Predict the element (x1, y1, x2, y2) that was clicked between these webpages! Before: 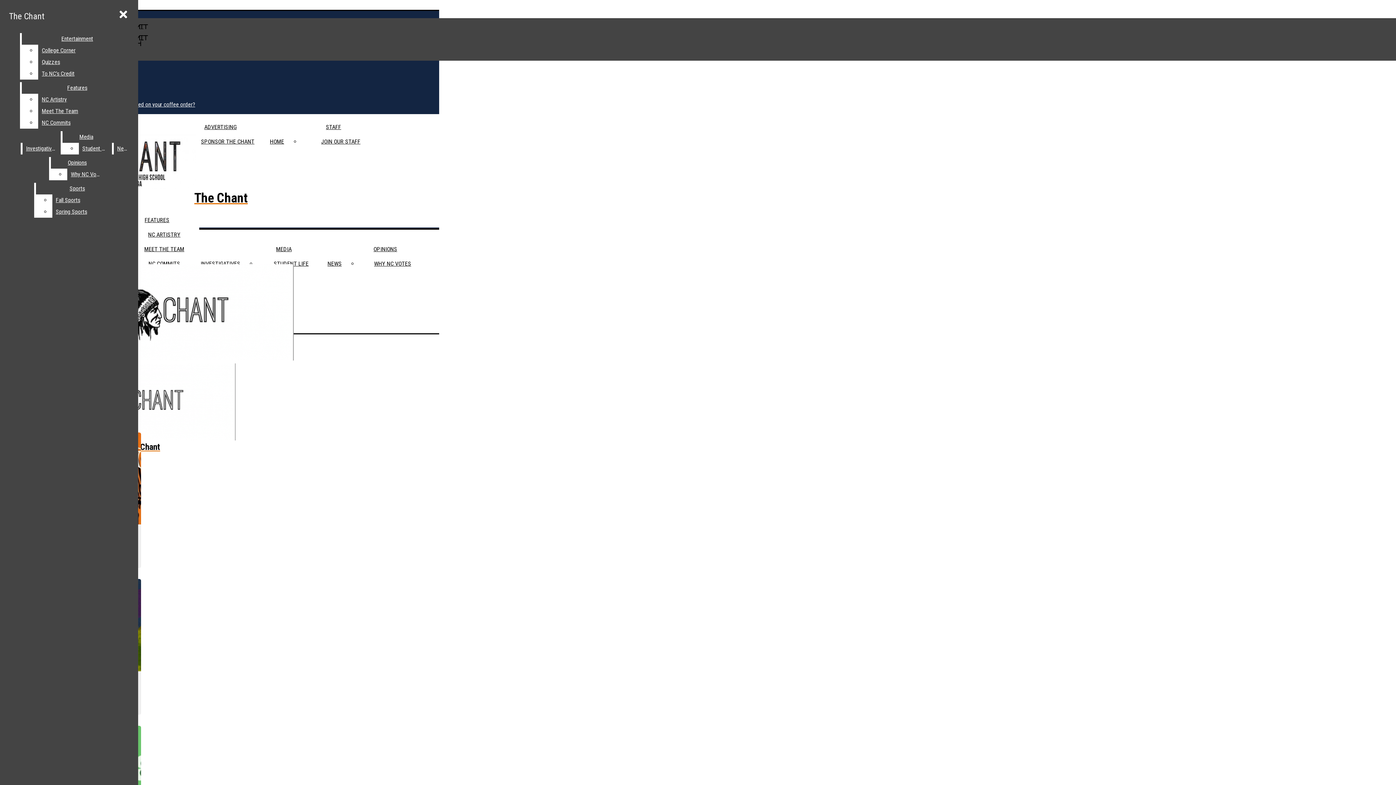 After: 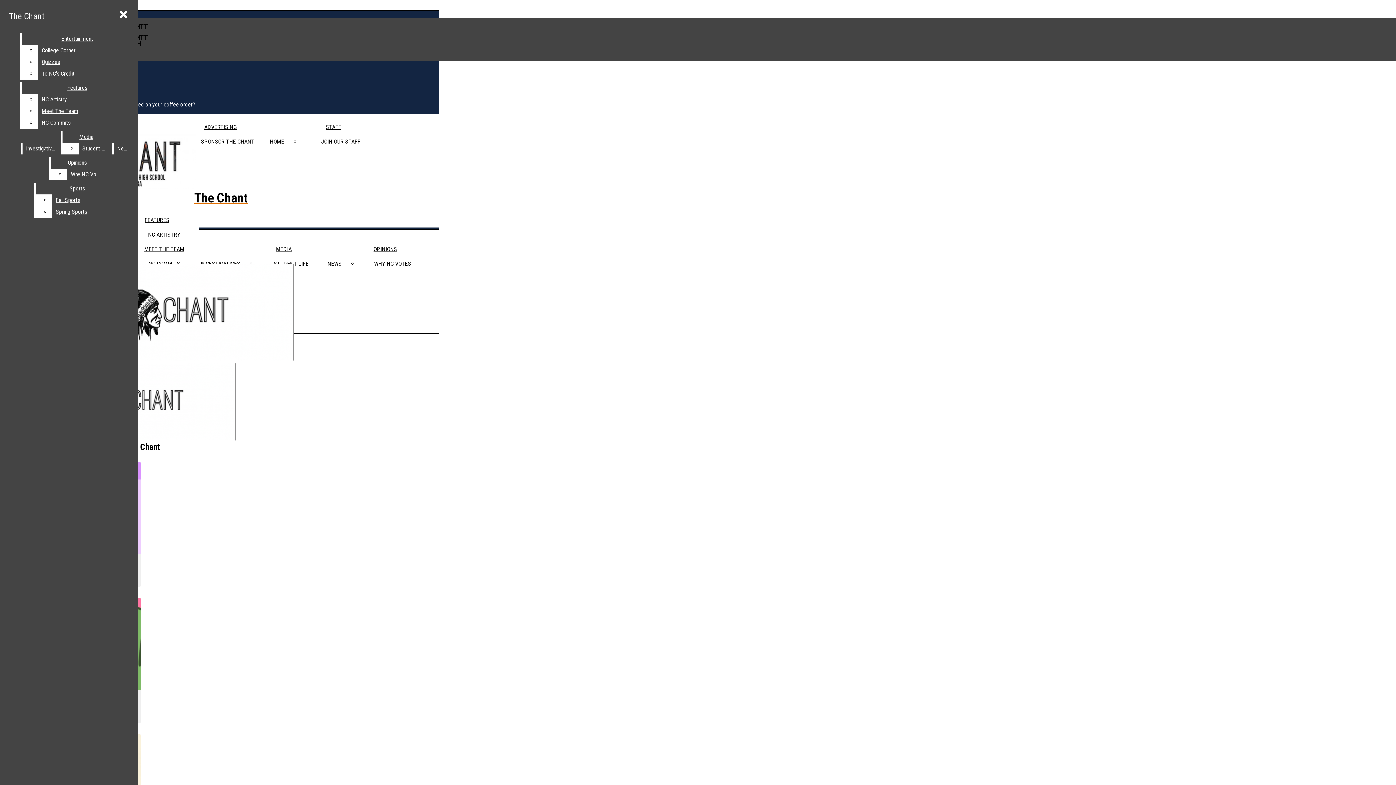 Action: label: Media bbox: (62, 131, 110, 142)